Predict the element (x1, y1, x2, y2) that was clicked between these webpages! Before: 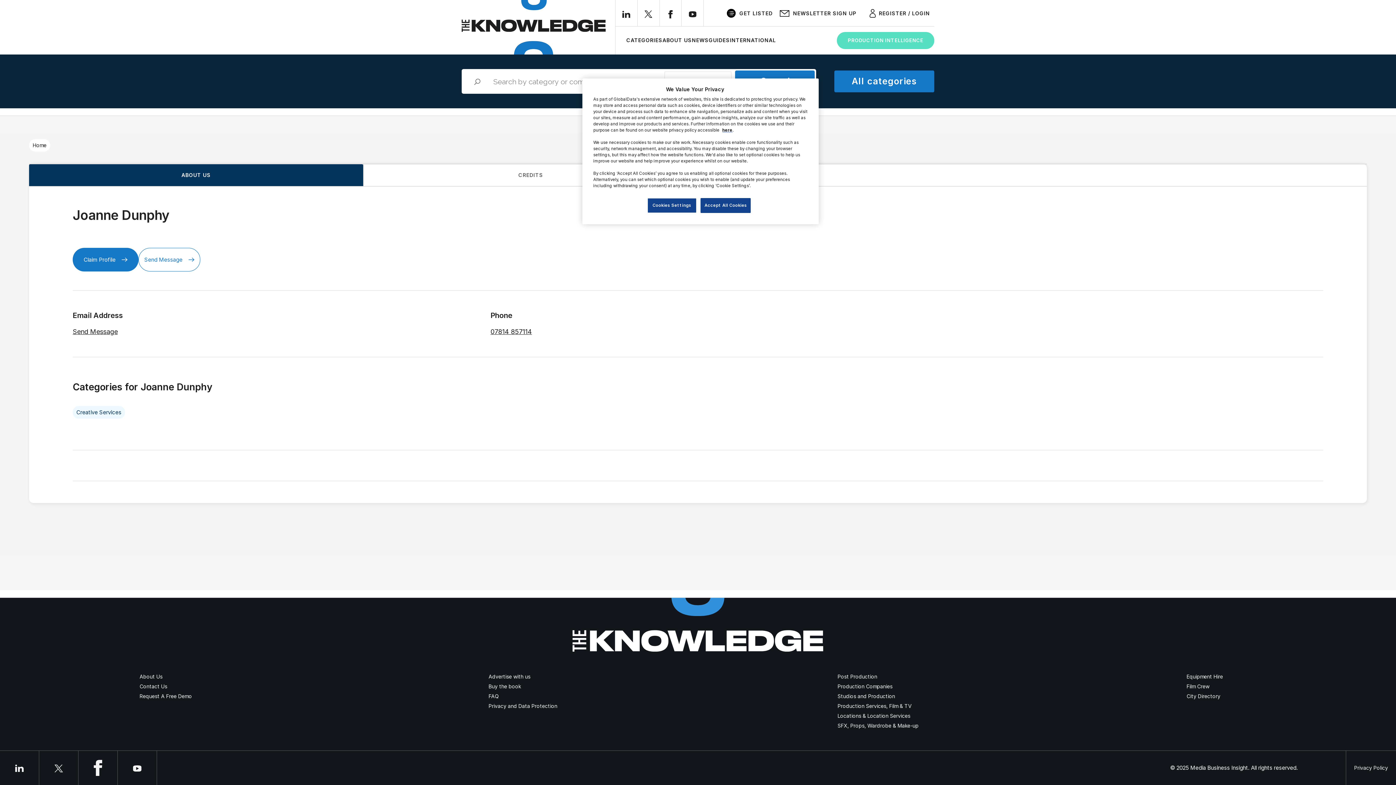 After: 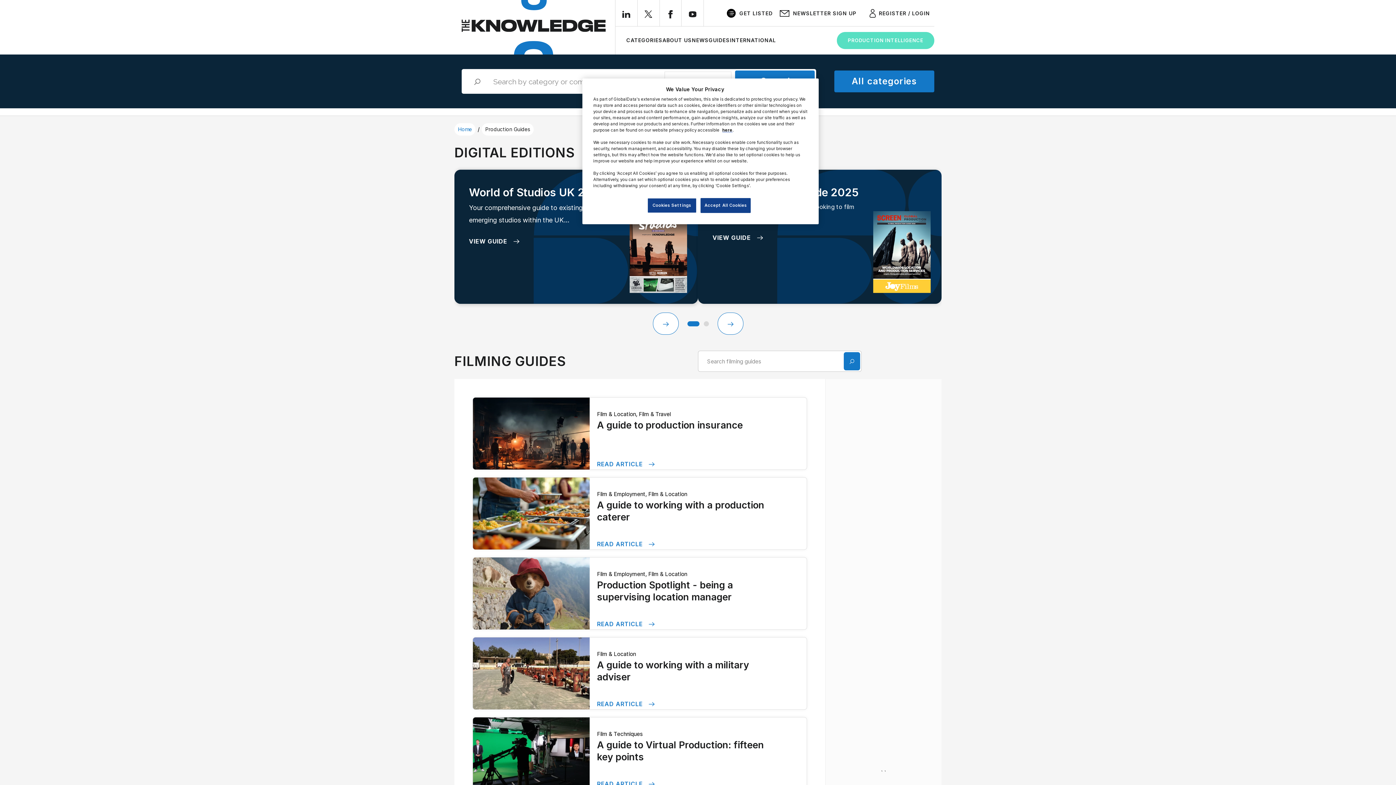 Action: bbox: (708, 37, 730, 43) label: GUIDES